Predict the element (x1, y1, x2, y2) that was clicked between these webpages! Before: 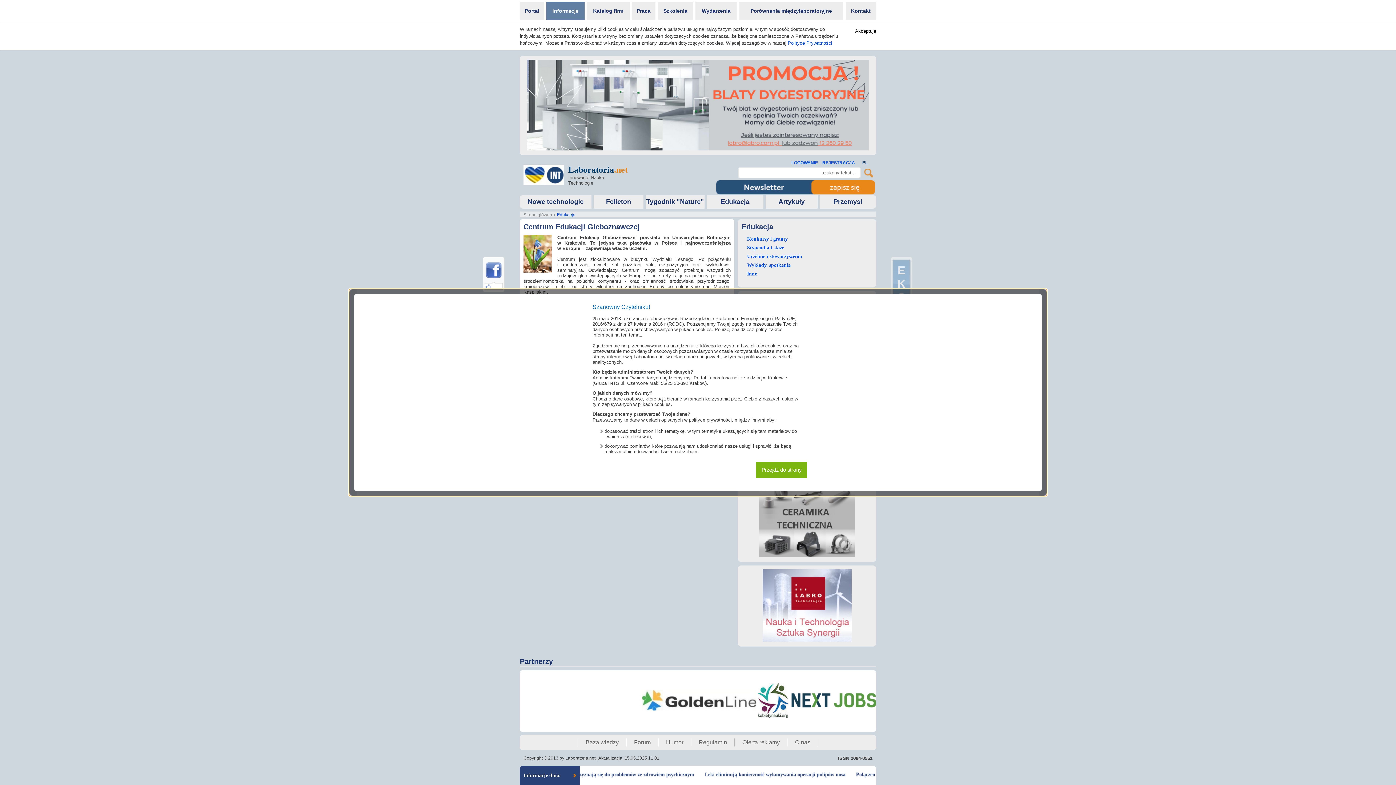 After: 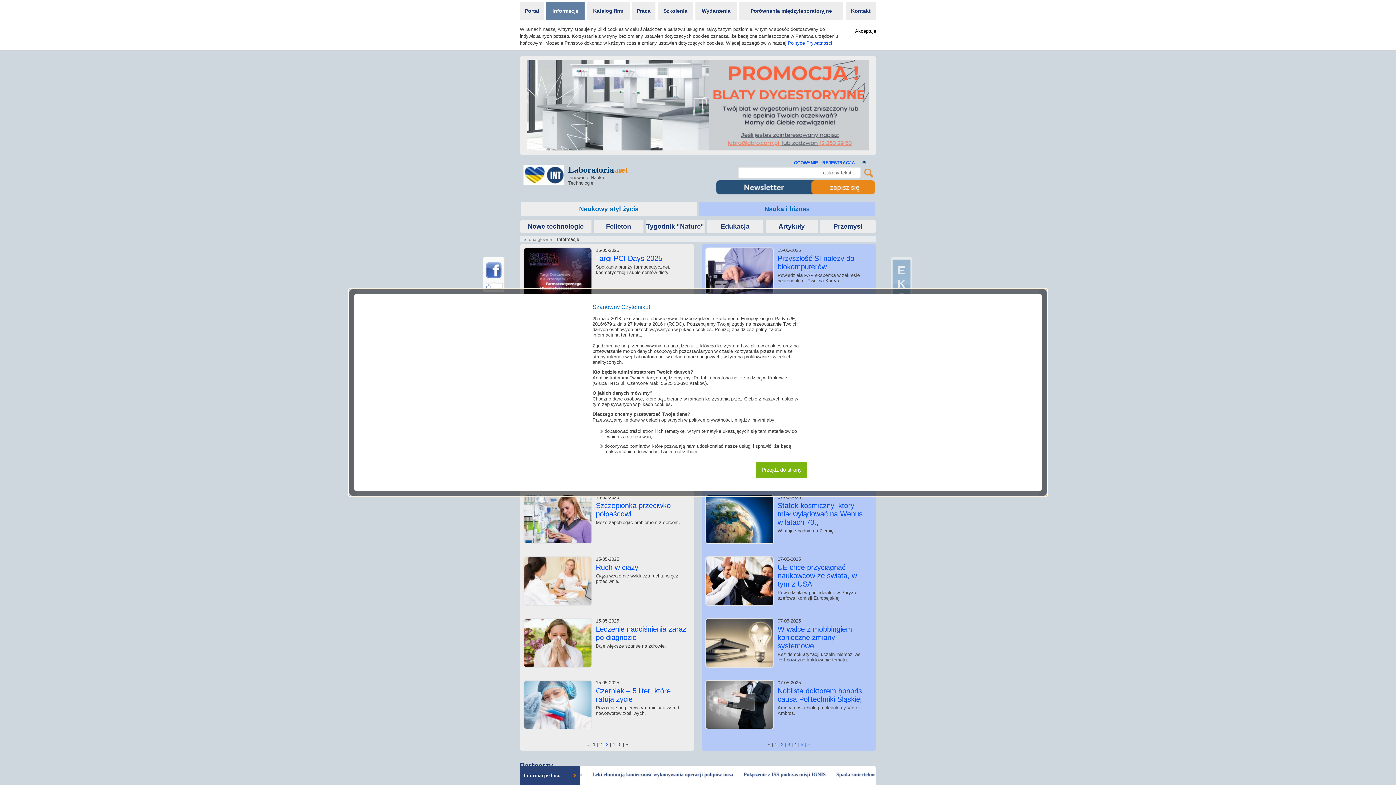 Action: bbox: (545, 1, 585, 20) label: Informacje